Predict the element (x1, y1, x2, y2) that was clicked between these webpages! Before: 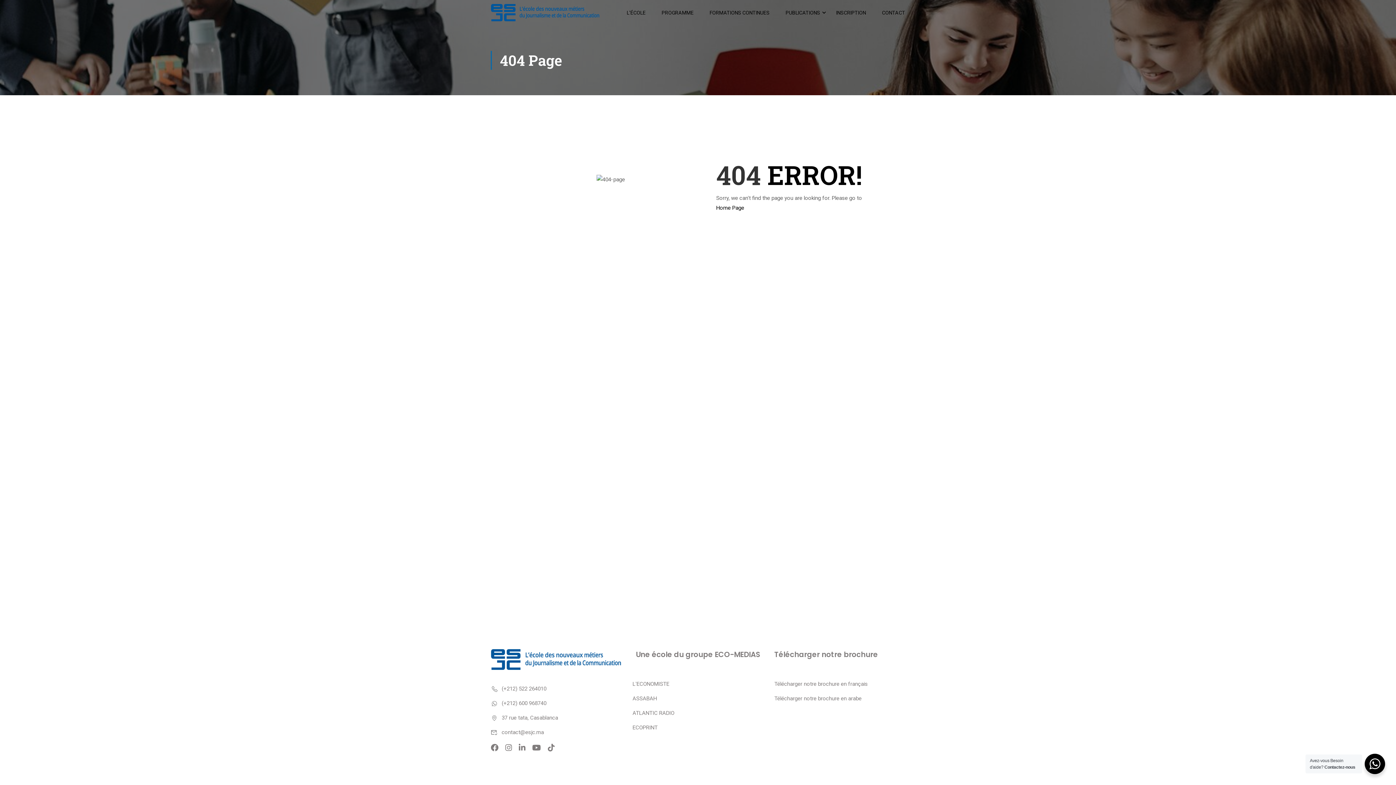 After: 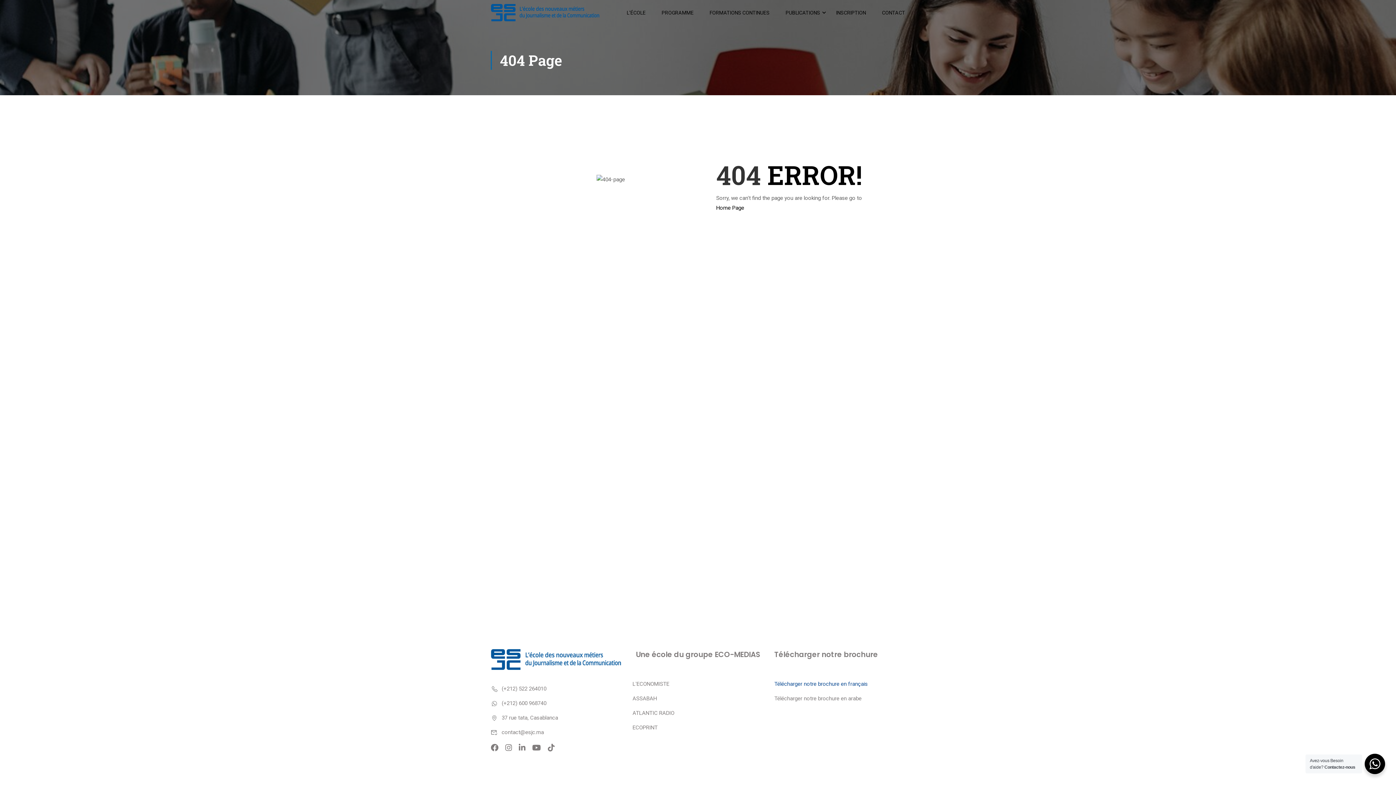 Action: bbox: (774, 681, 867, 687) label: Télécharger notre brochure en français